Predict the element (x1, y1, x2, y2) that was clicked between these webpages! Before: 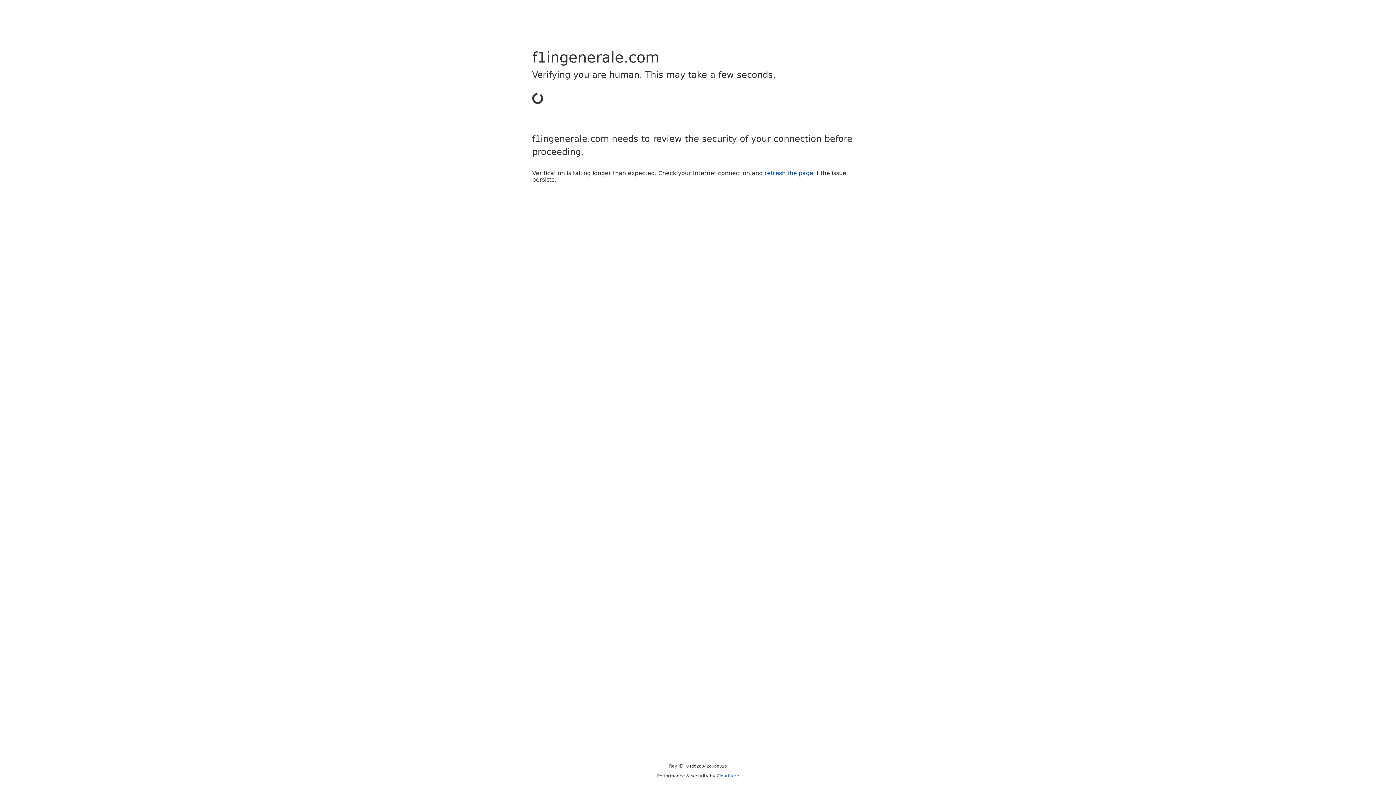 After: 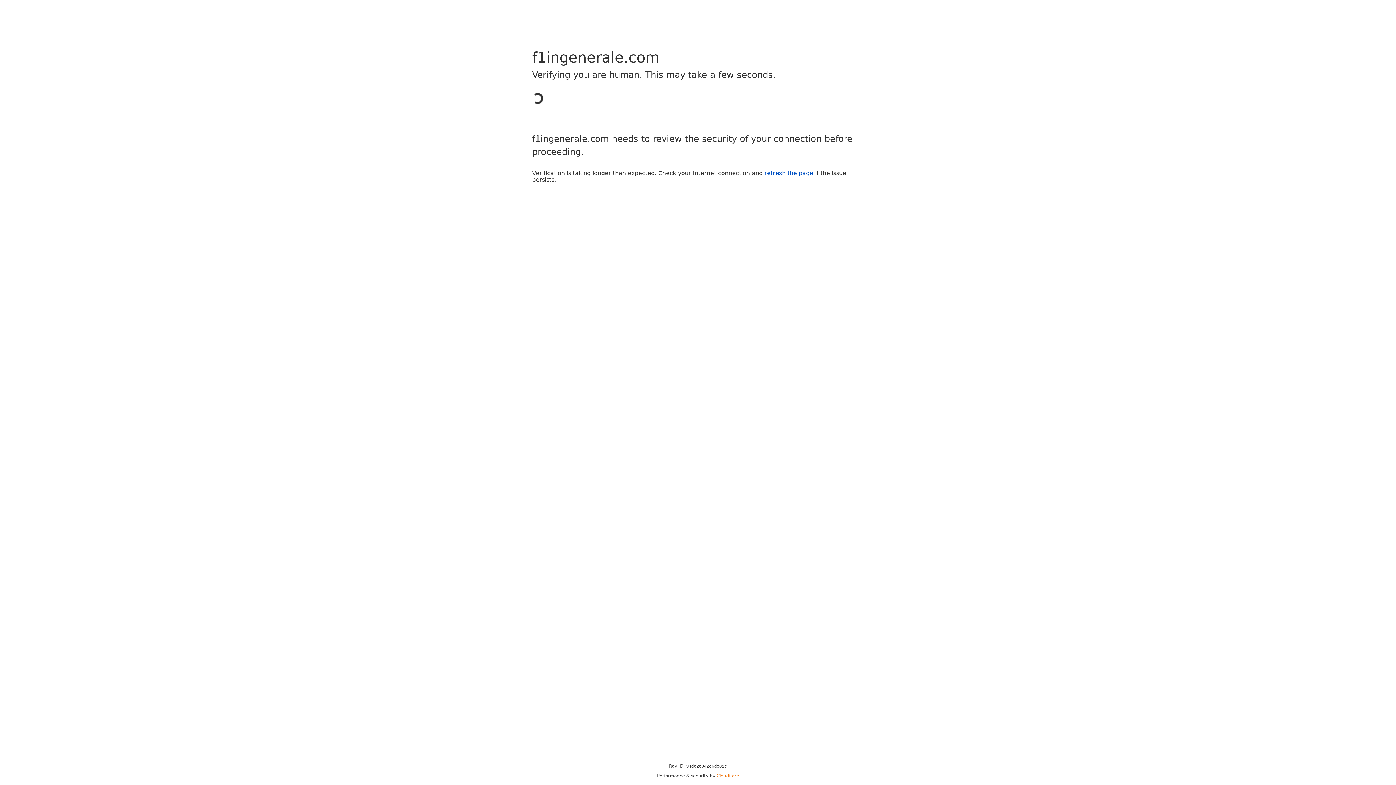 Action: bbox: (716, 773, 739, 778) label: Cloudflare